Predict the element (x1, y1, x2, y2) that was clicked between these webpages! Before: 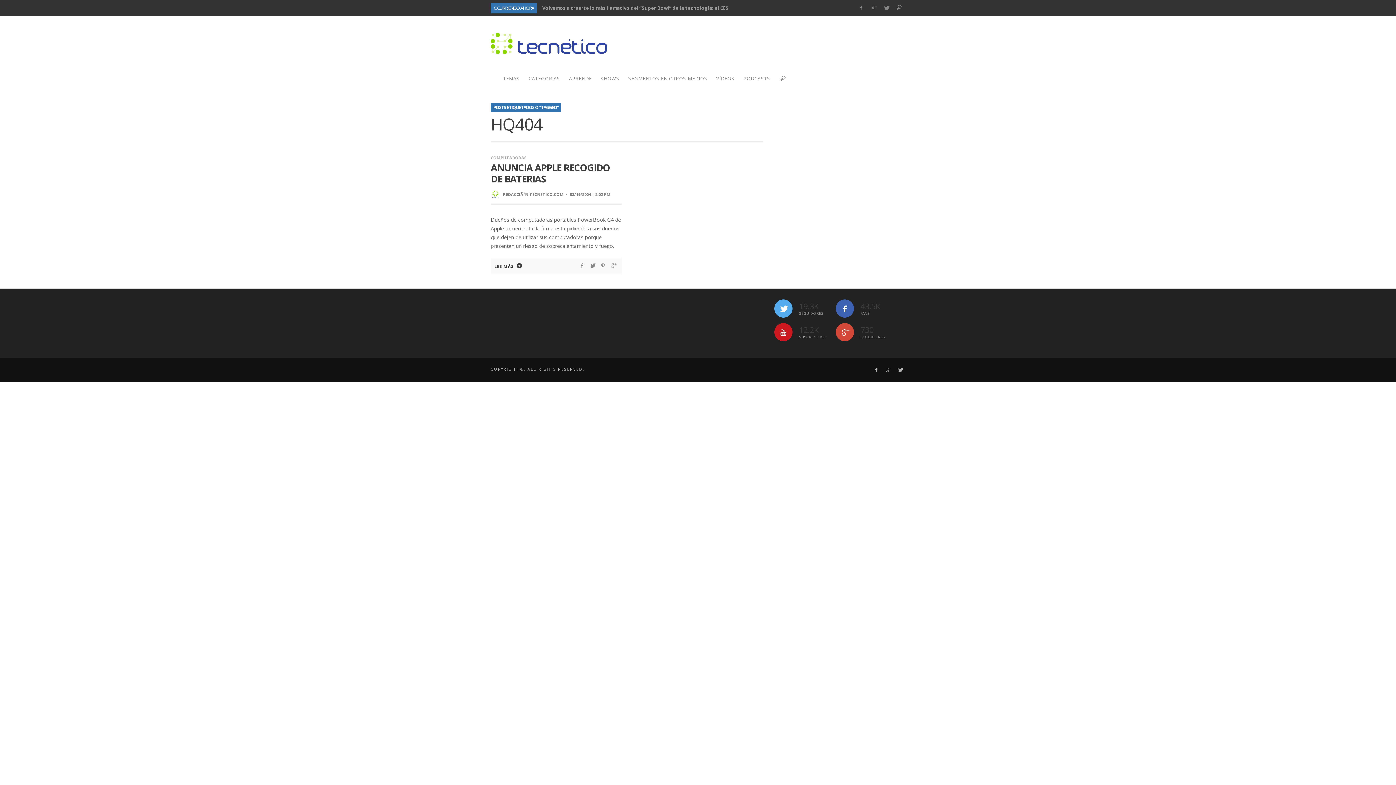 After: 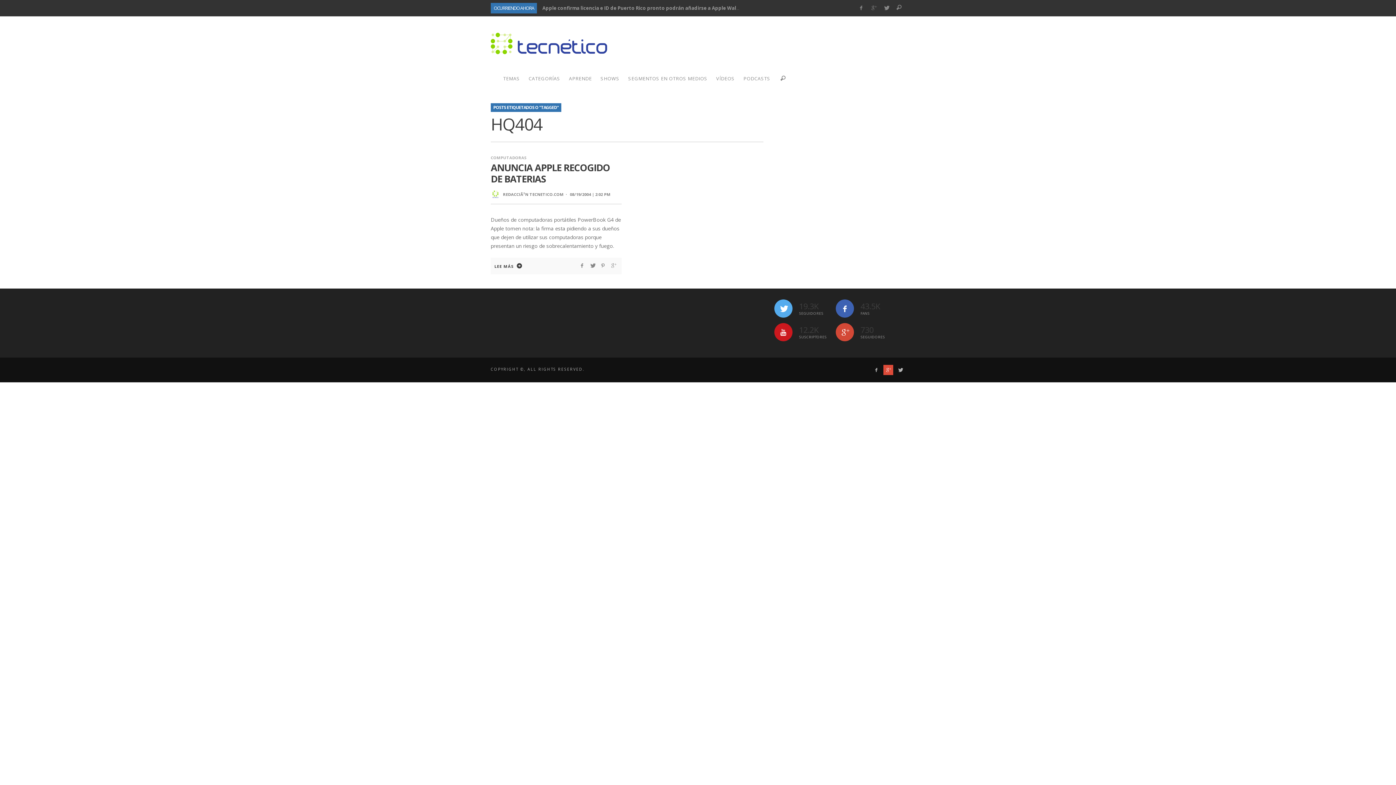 Action: bbox: (883, 365, 893, 375)